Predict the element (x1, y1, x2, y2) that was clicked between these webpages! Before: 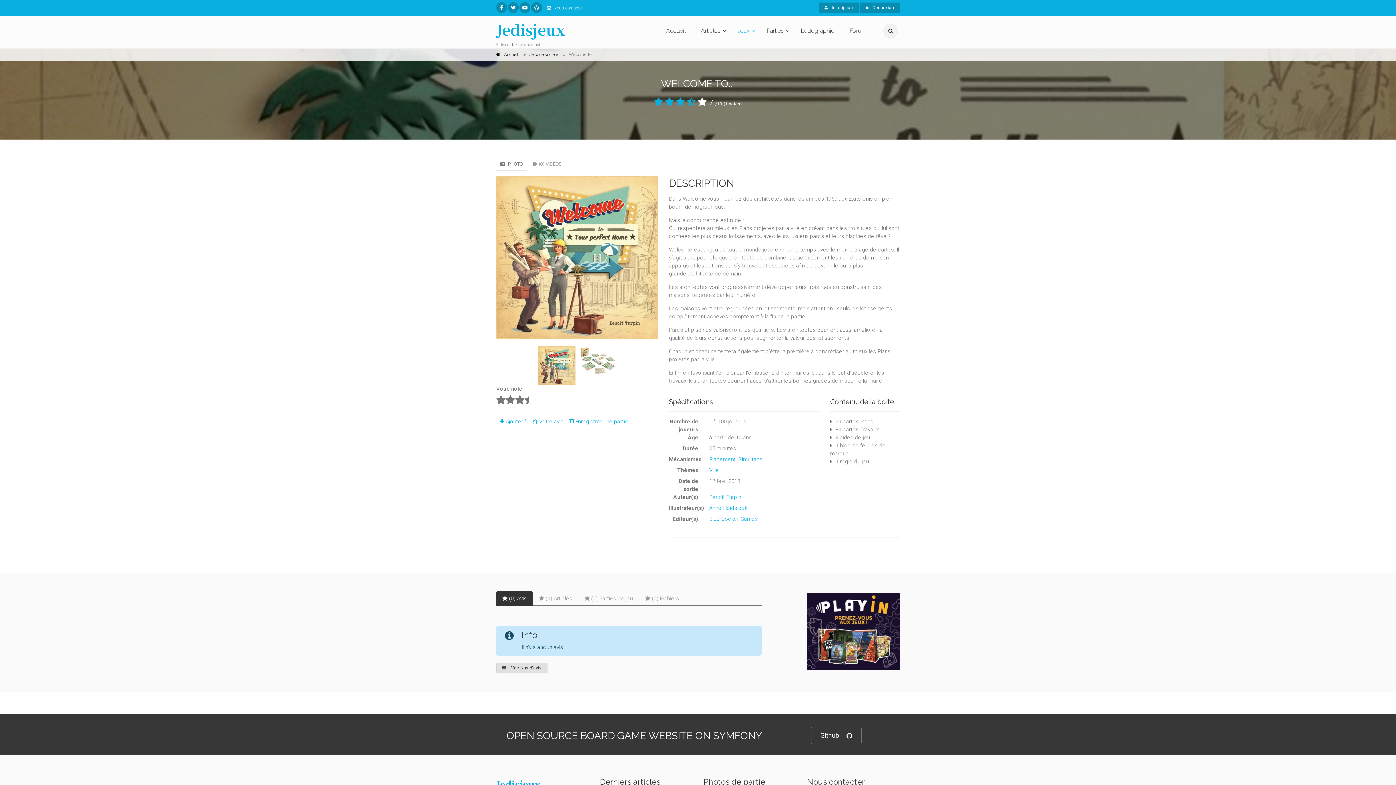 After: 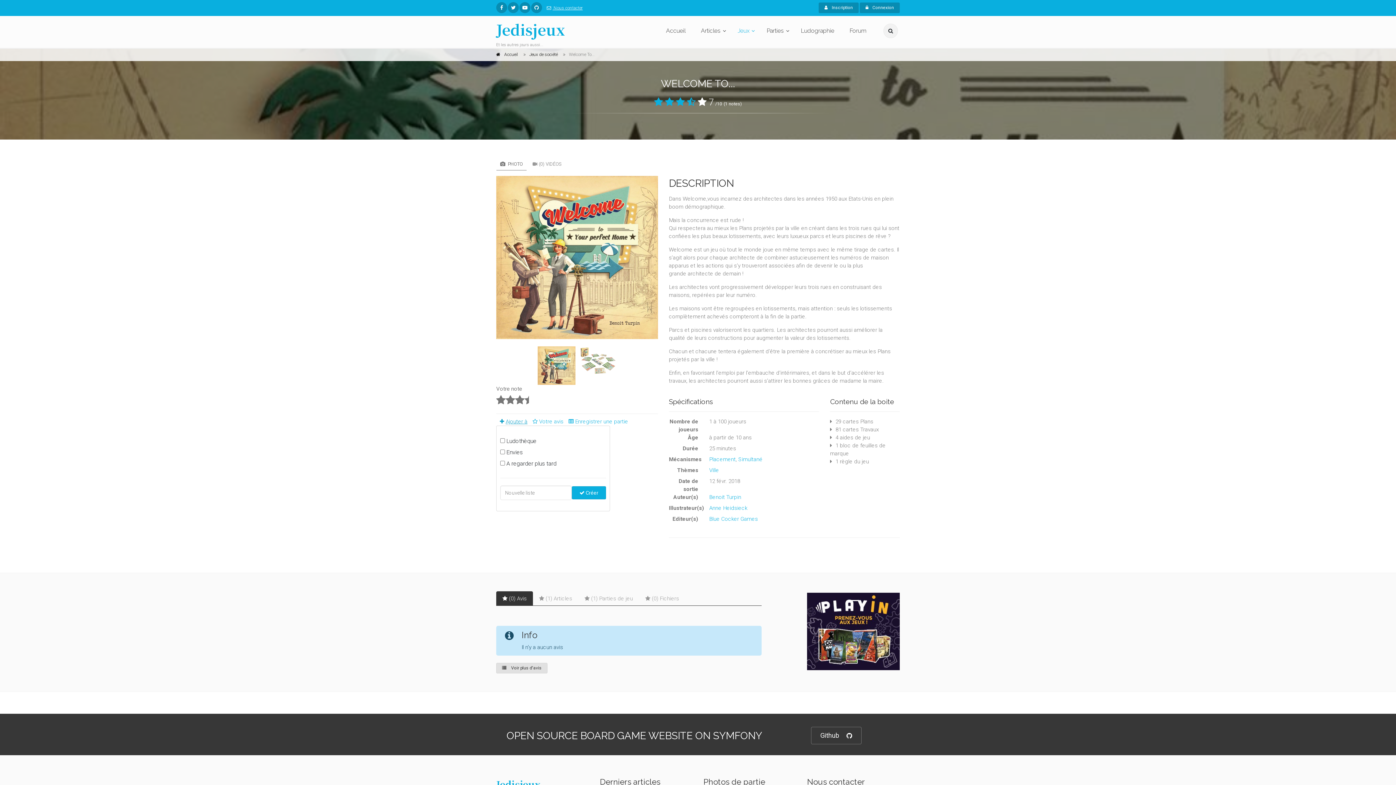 Action: label: Ajouter à bbox: (496, 418, 527, 424)